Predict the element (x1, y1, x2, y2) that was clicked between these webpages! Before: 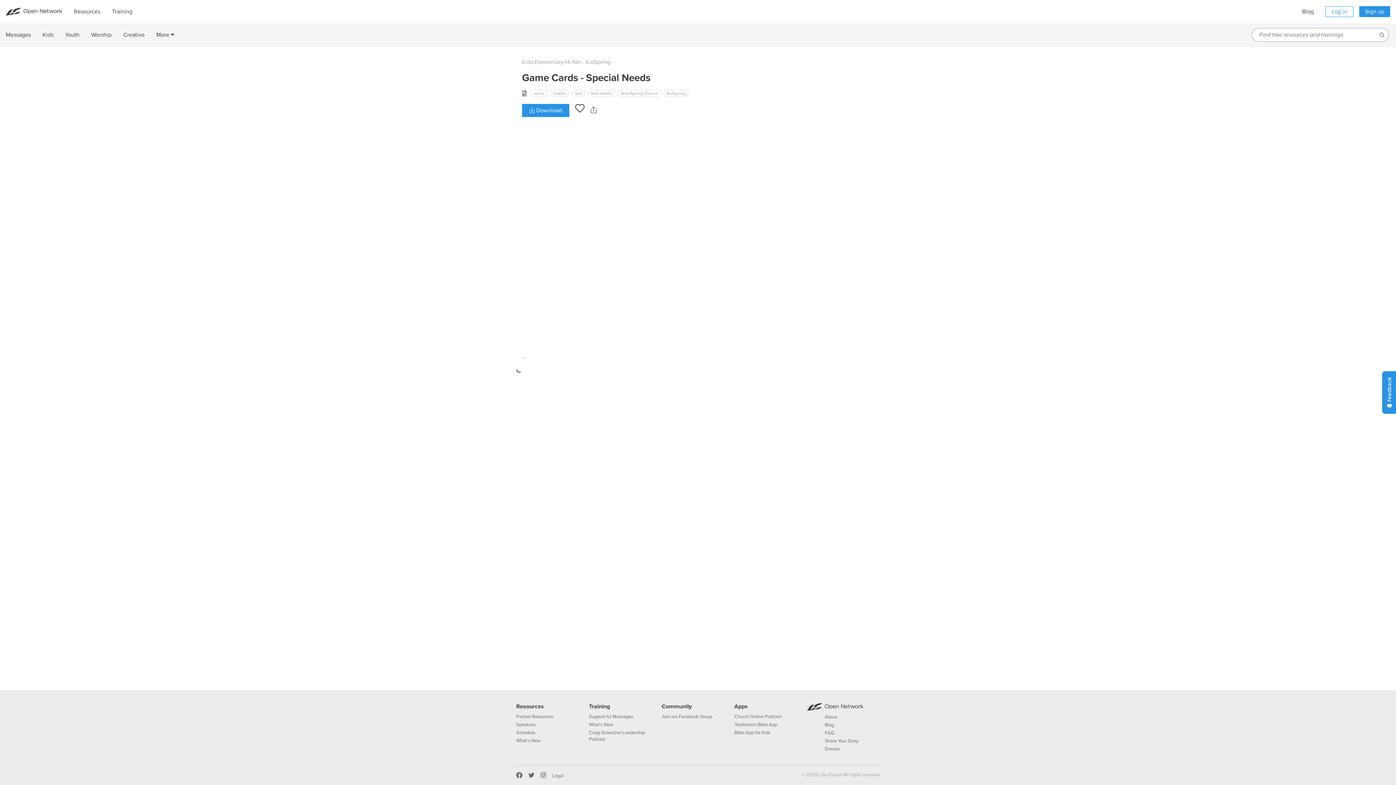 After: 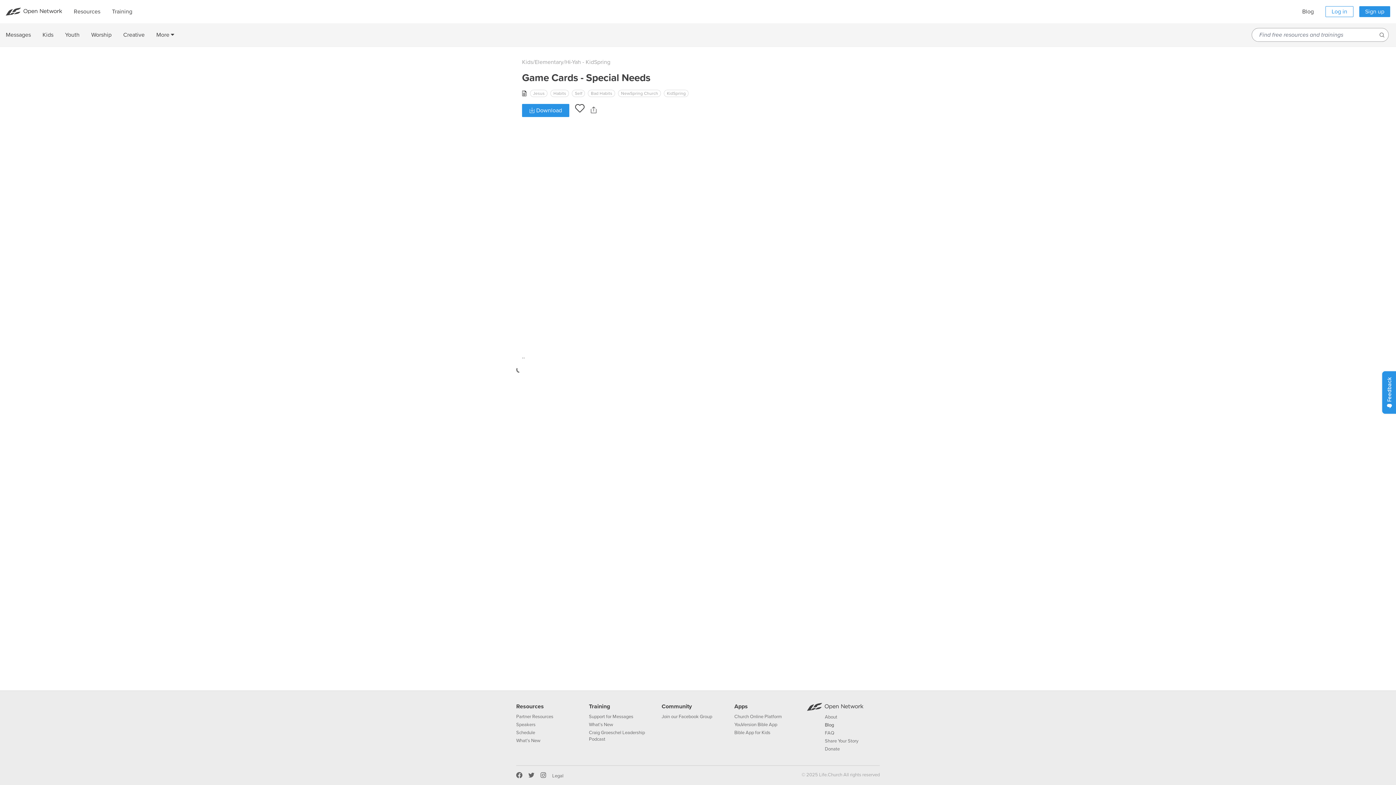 Action: bbox: (825, 722, 834, 728) label: Blog